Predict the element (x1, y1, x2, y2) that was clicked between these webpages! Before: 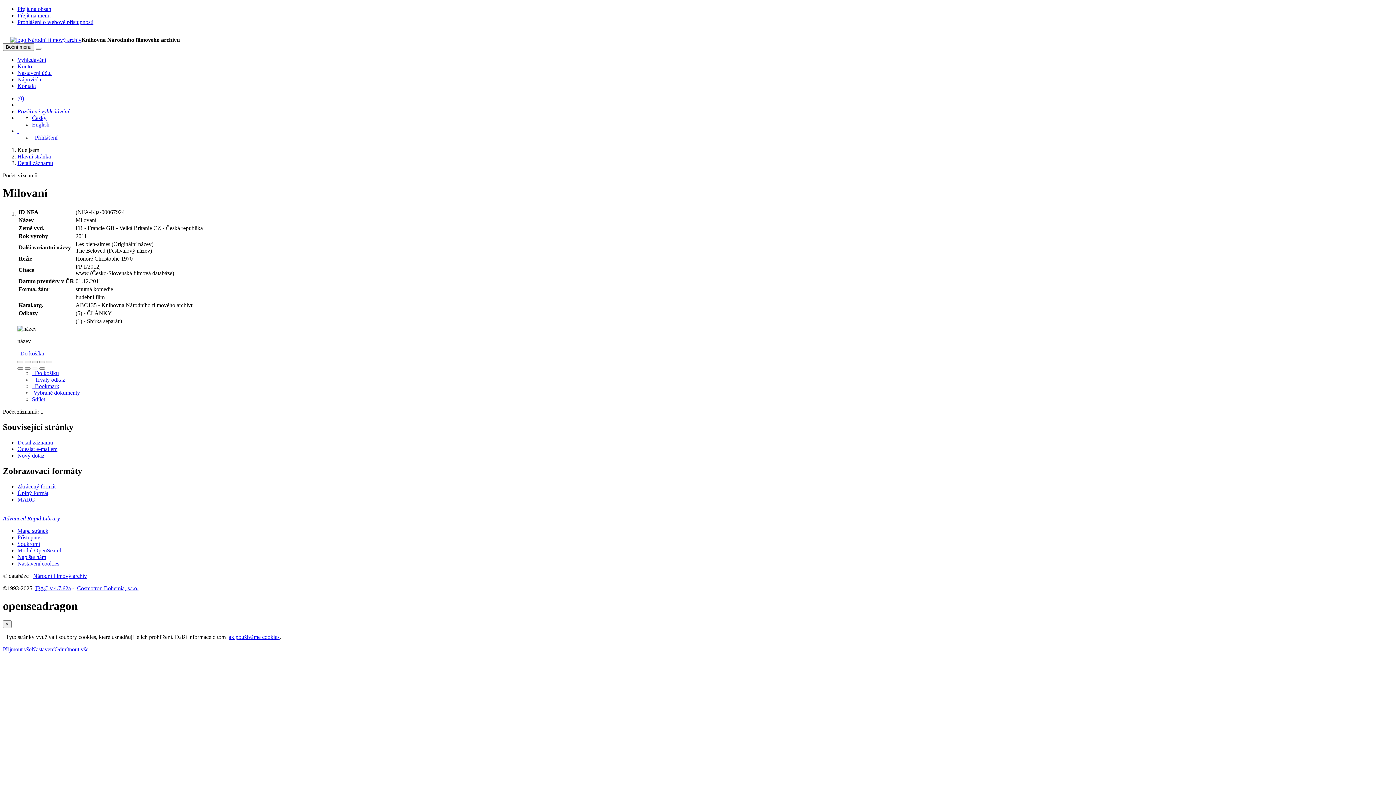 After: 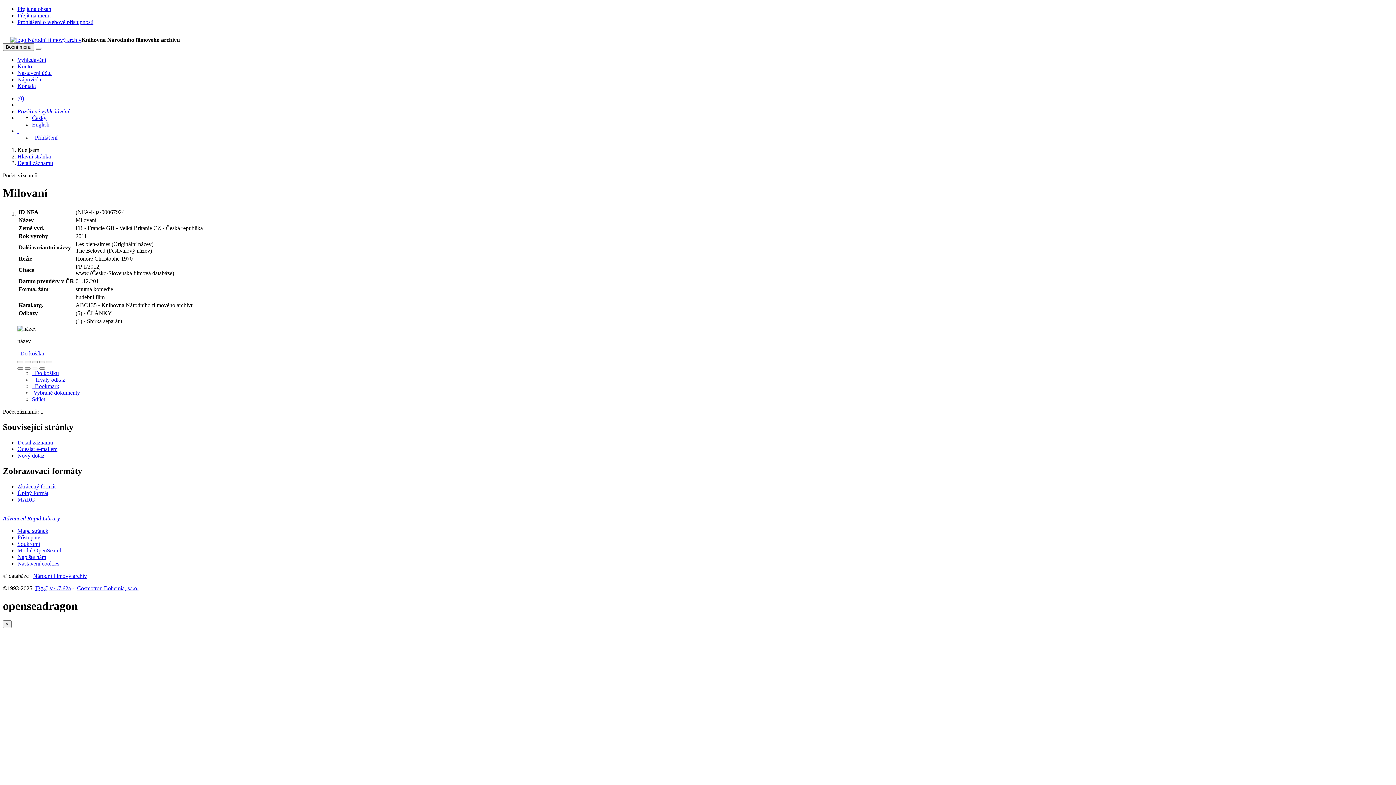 Action: label: Přijmout pouze nezbytné cookies bbox: (54, 646, 88, 652)